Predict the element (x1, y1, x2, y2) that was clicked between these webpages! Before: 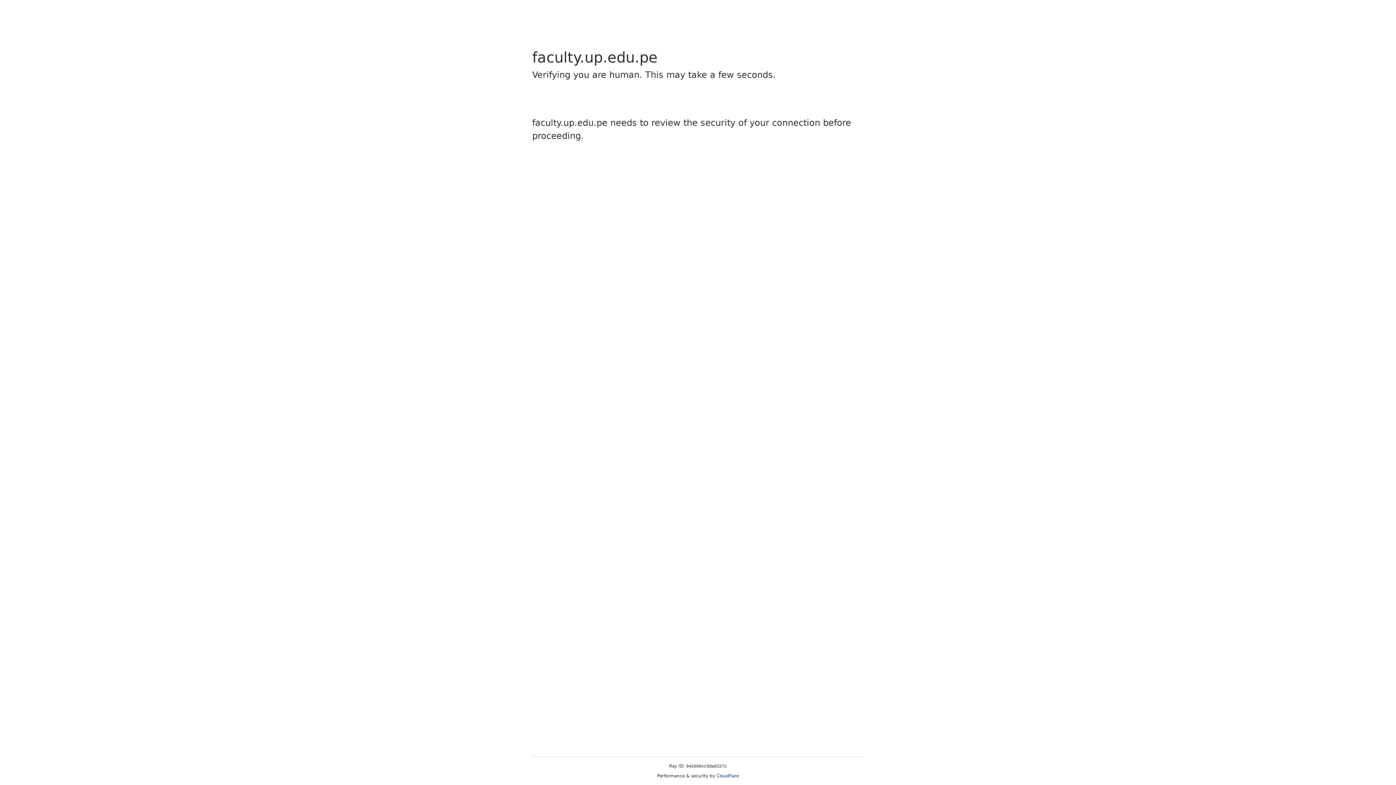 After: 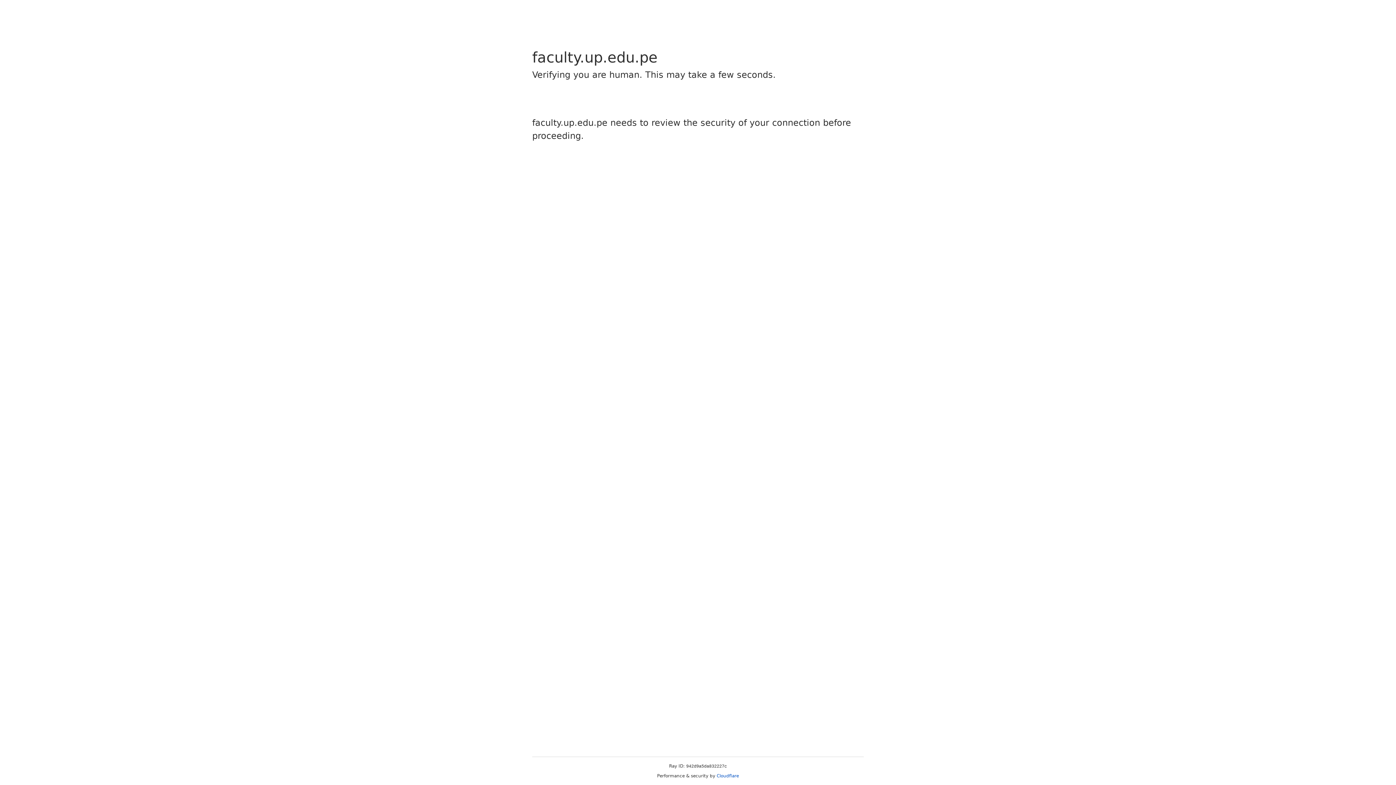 Action: label: Cloudflare bbox: (716, 773, 739, 778)